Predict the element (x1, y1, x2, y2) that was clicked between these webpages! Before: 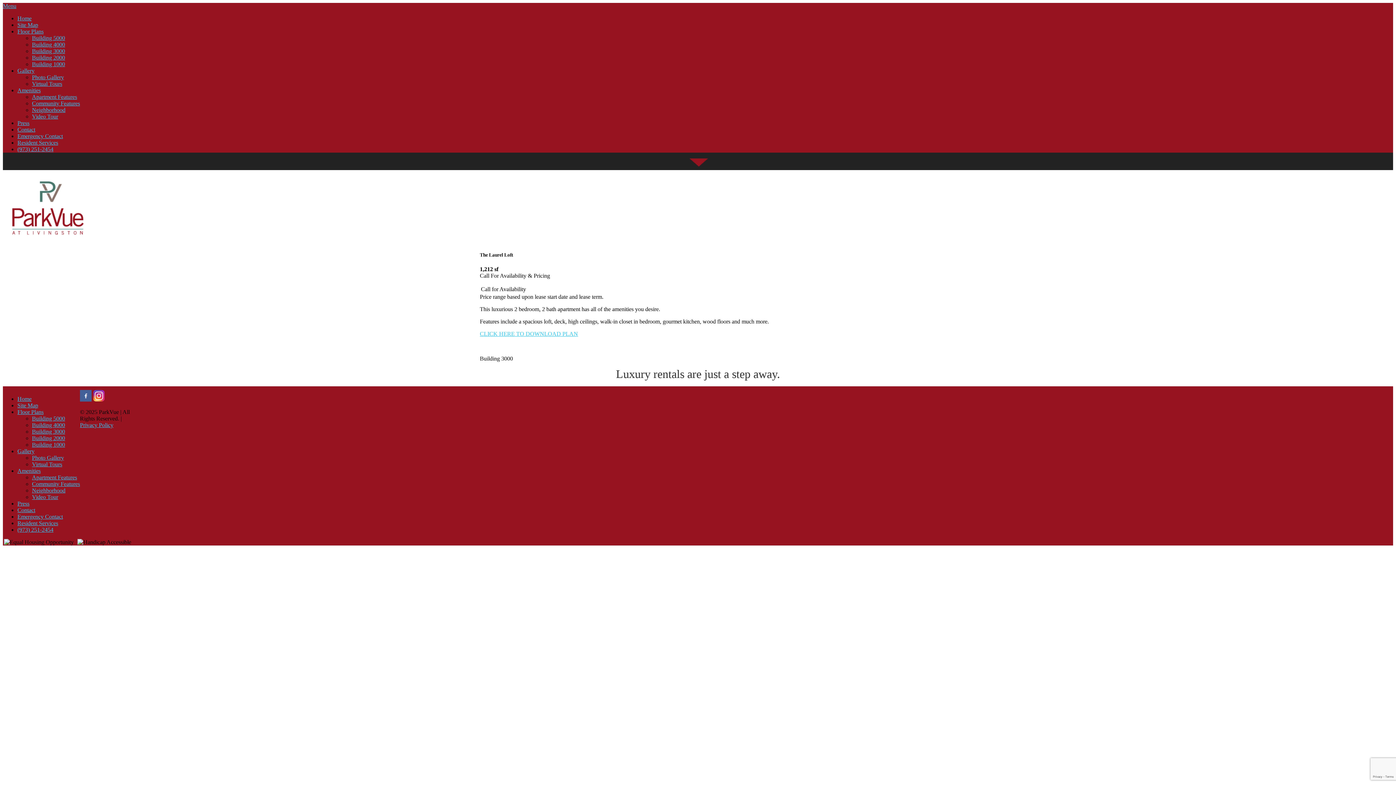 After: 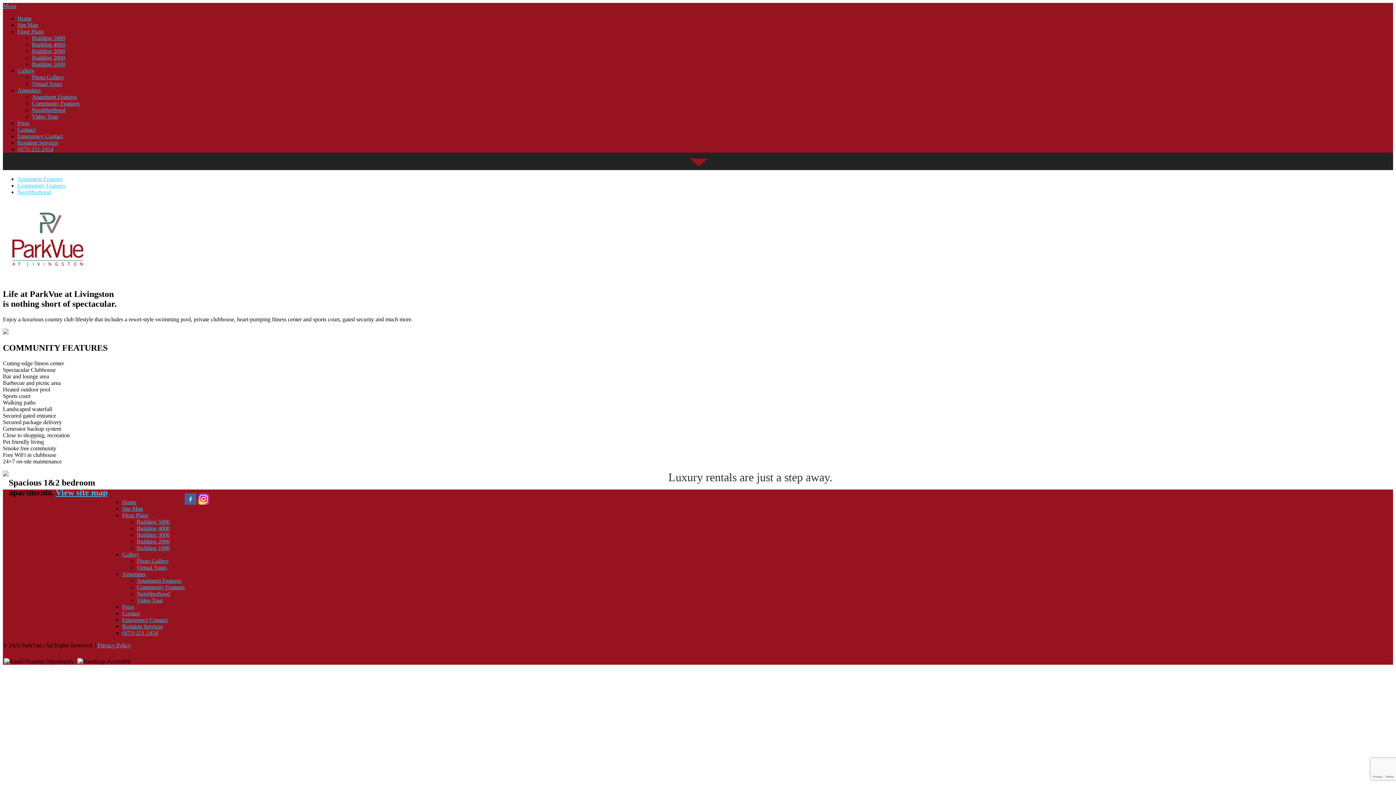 Action: label: Community Features bbox: (32, 100, 80, 106)